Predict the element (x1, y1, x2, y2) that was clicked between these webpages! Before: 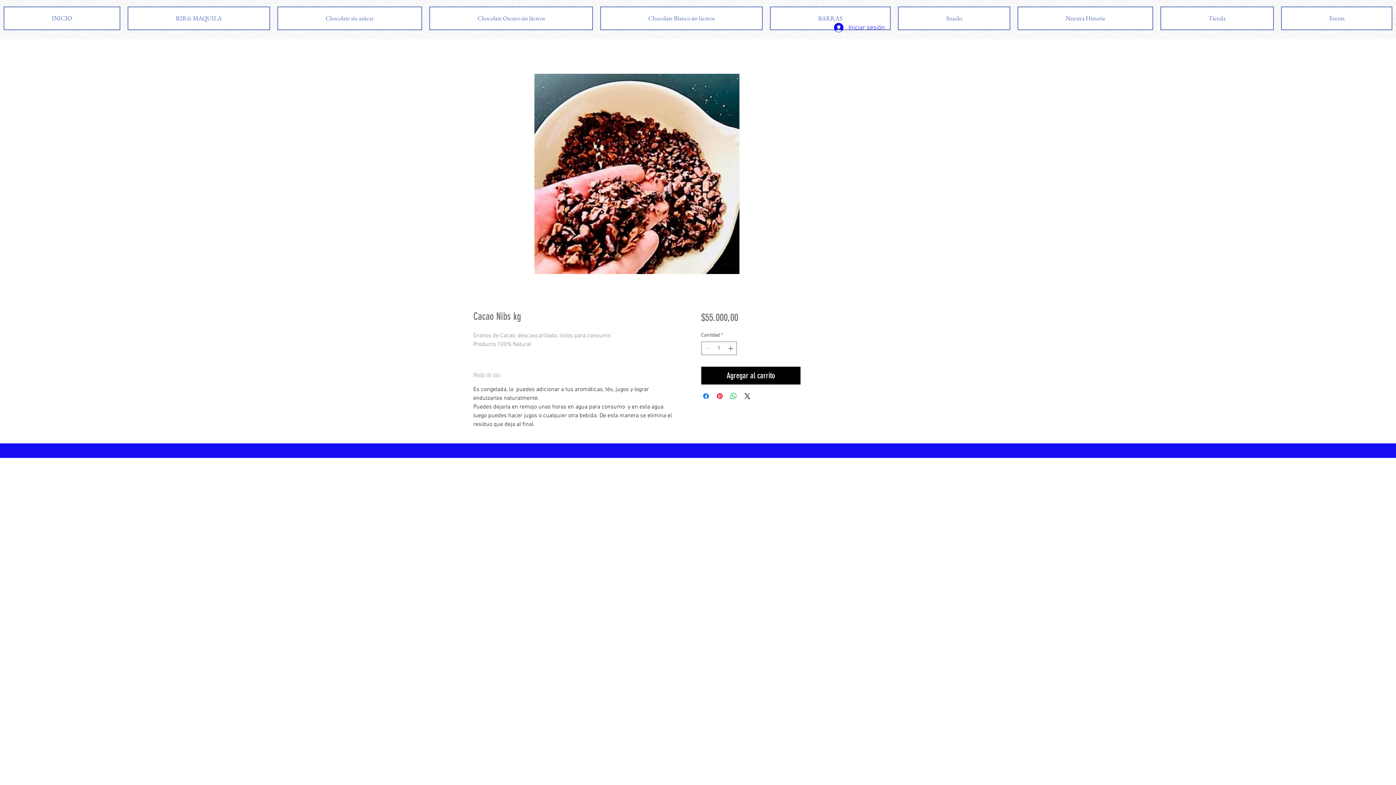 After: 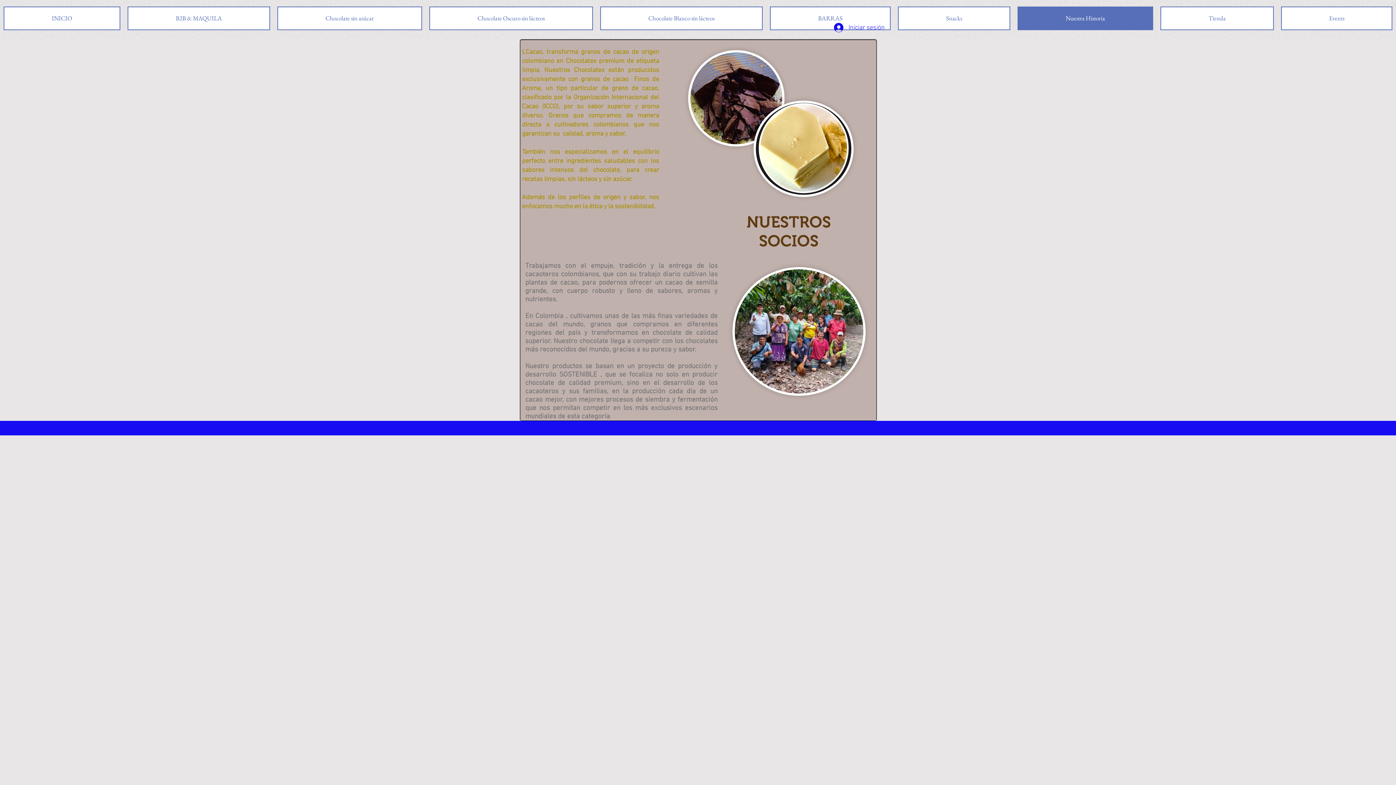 Action: bbox: (1017, 6, 1153, 30) label: Nuestra Historia